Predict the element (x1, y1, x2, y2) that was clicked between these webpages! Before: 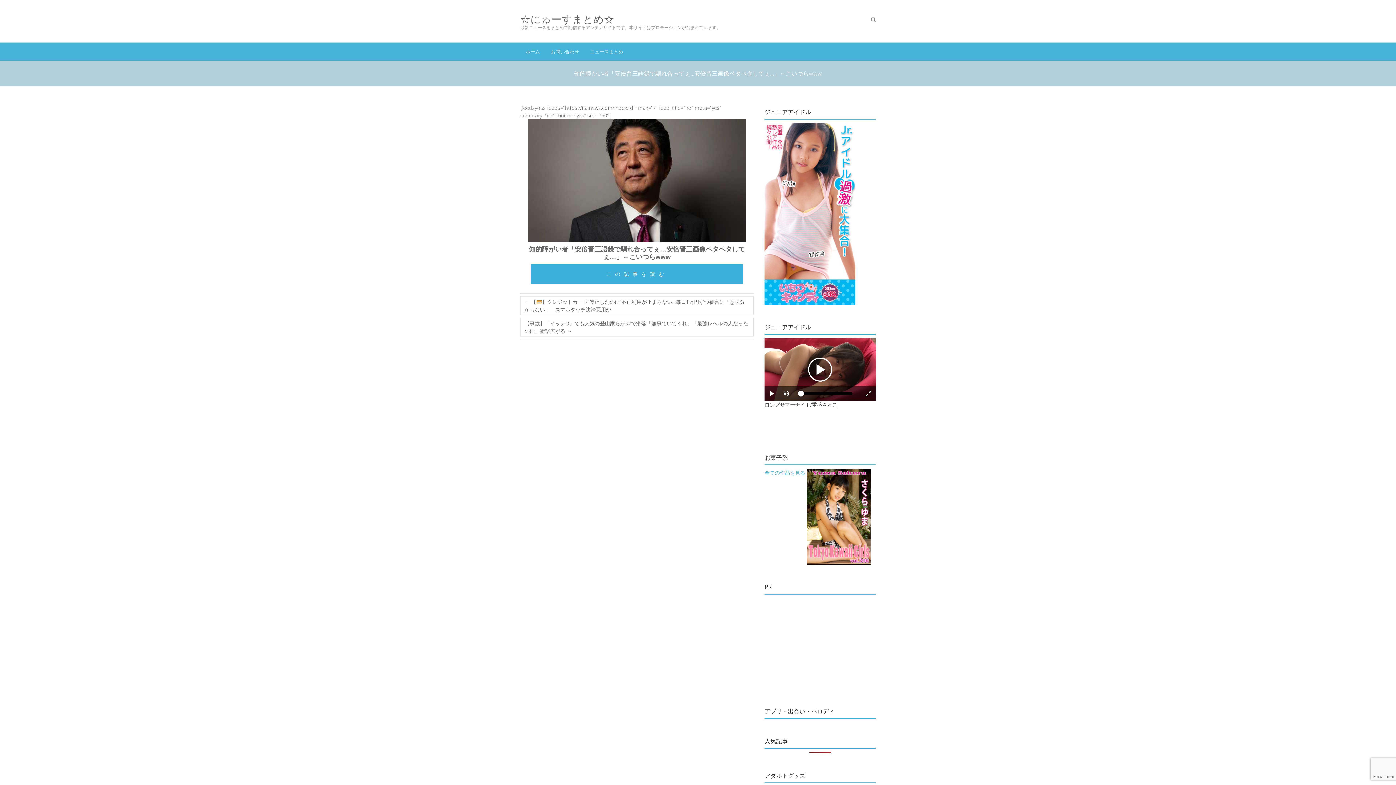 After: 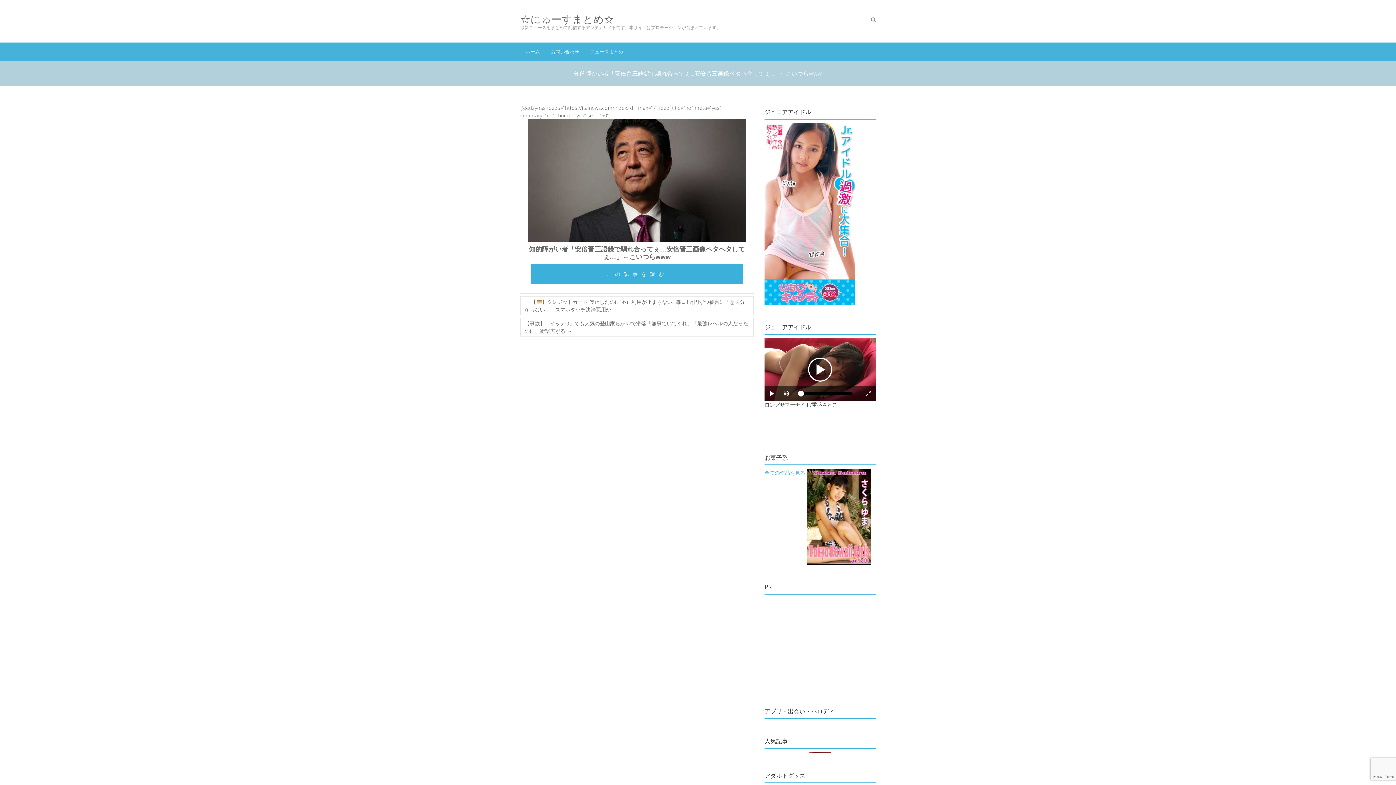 Action: bbox: (764, 123, 855, 130)